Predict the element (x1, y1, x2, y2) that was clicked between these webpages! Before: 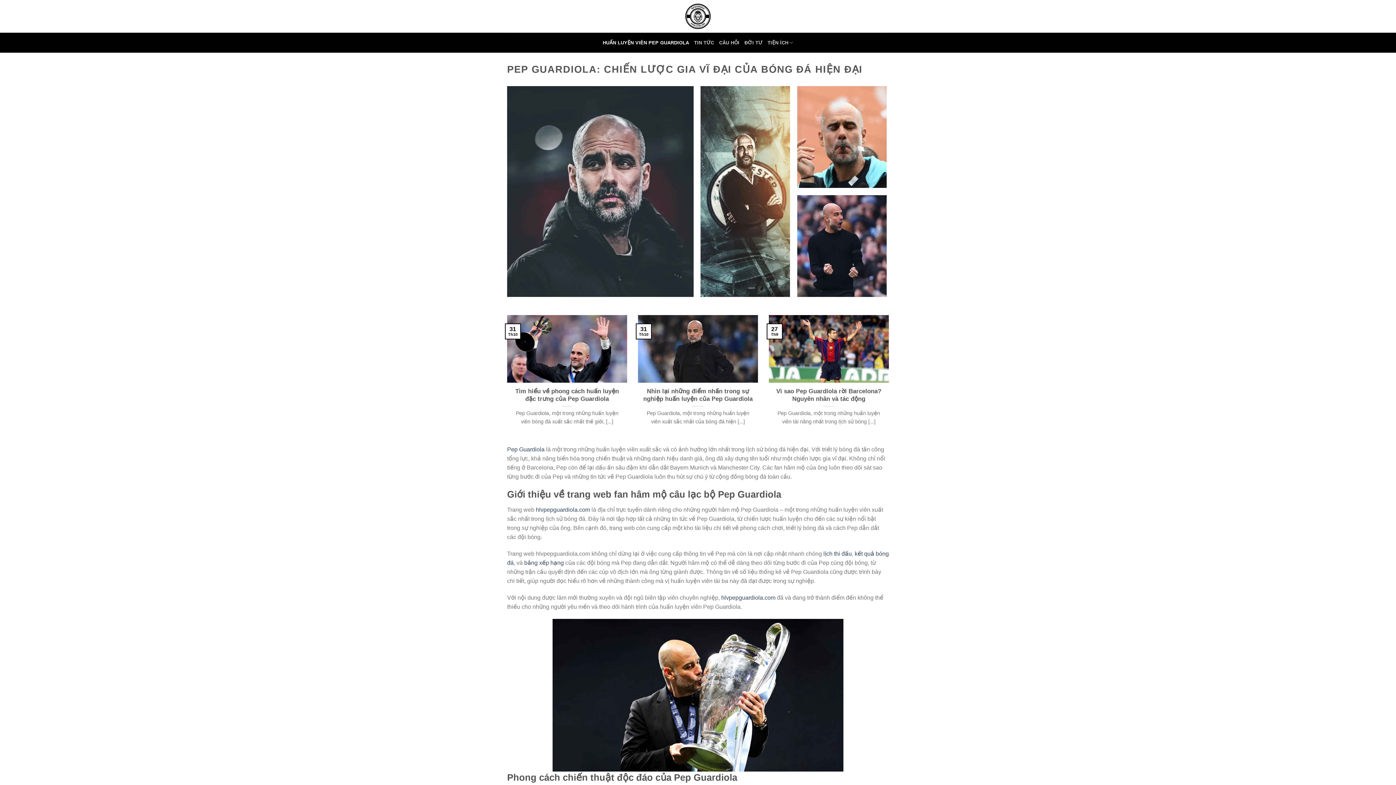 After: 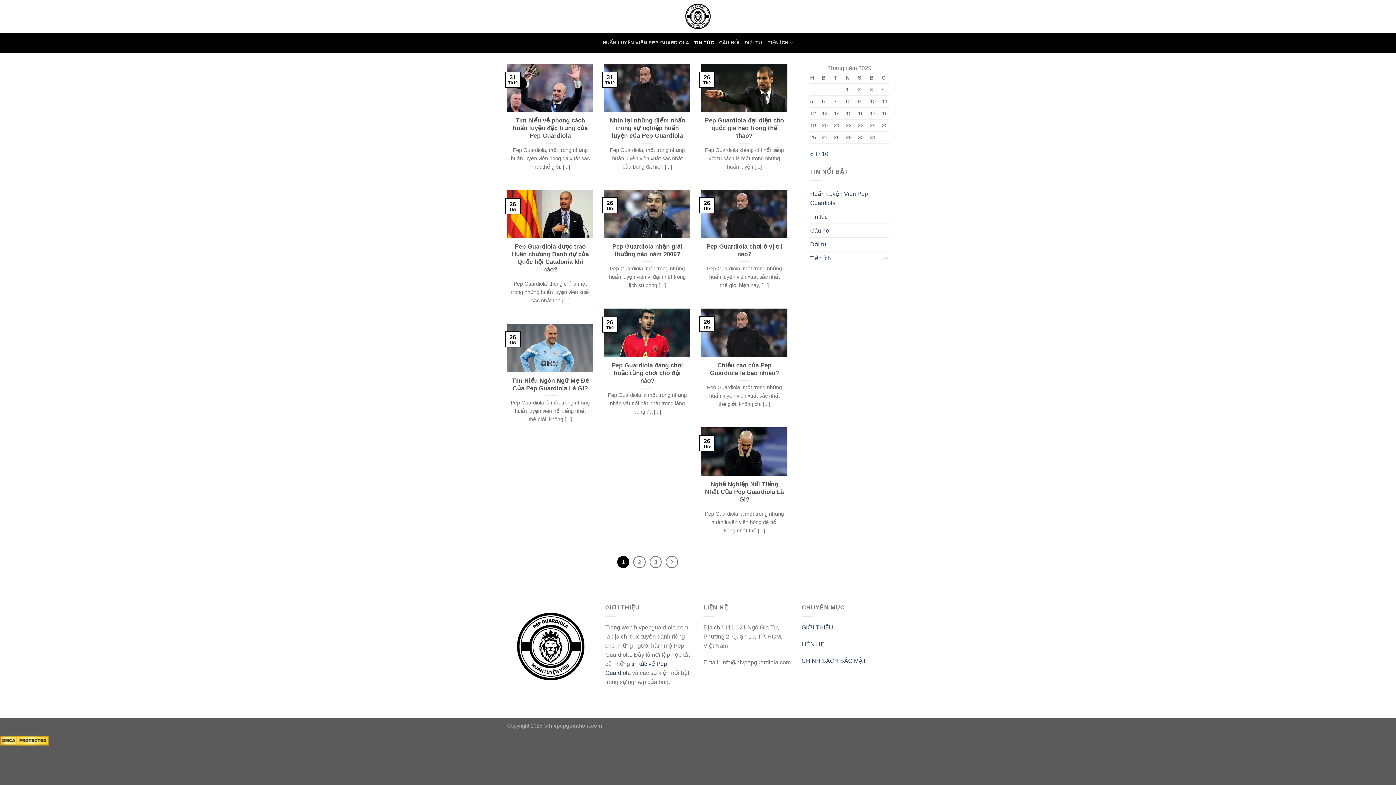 Action: bbox: (694, 36, 714, 49) label: TIN TỨC